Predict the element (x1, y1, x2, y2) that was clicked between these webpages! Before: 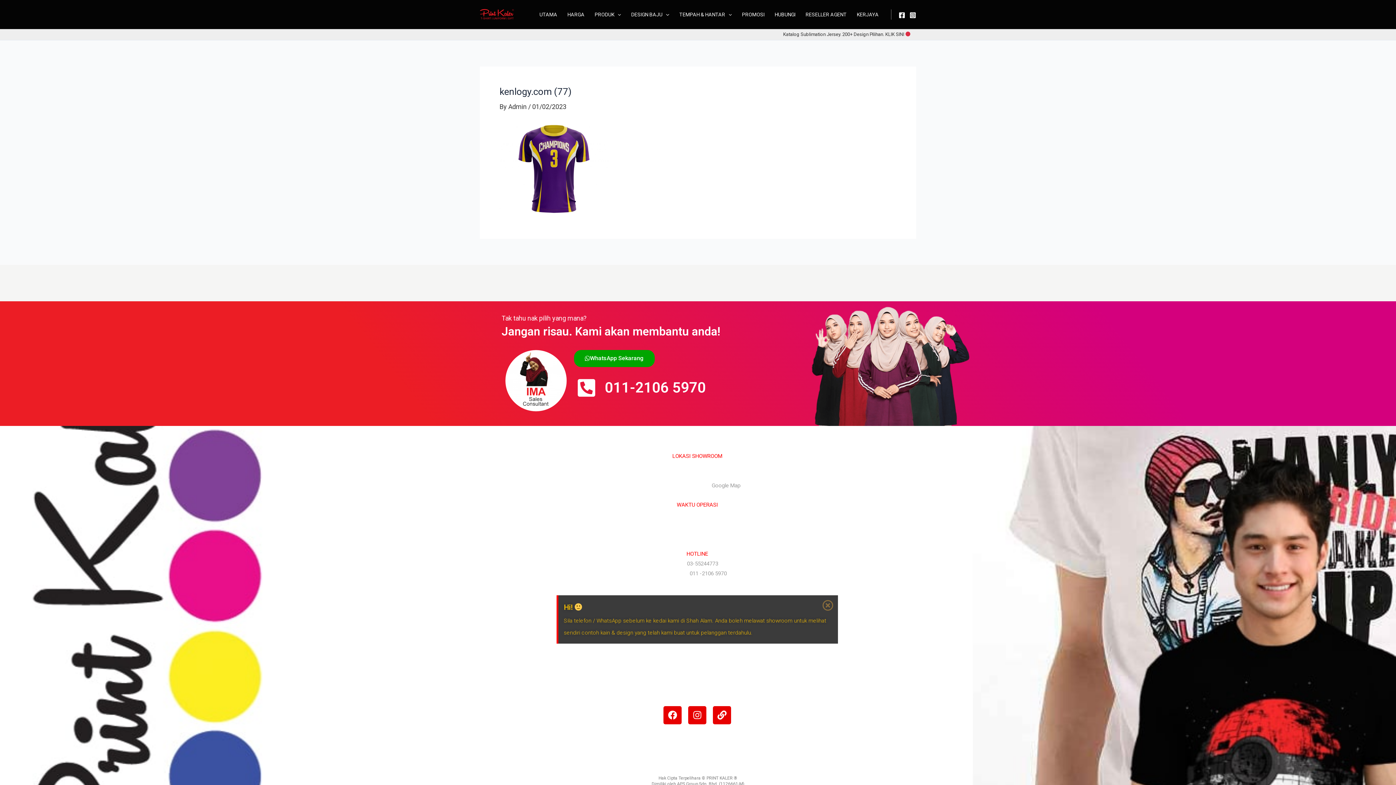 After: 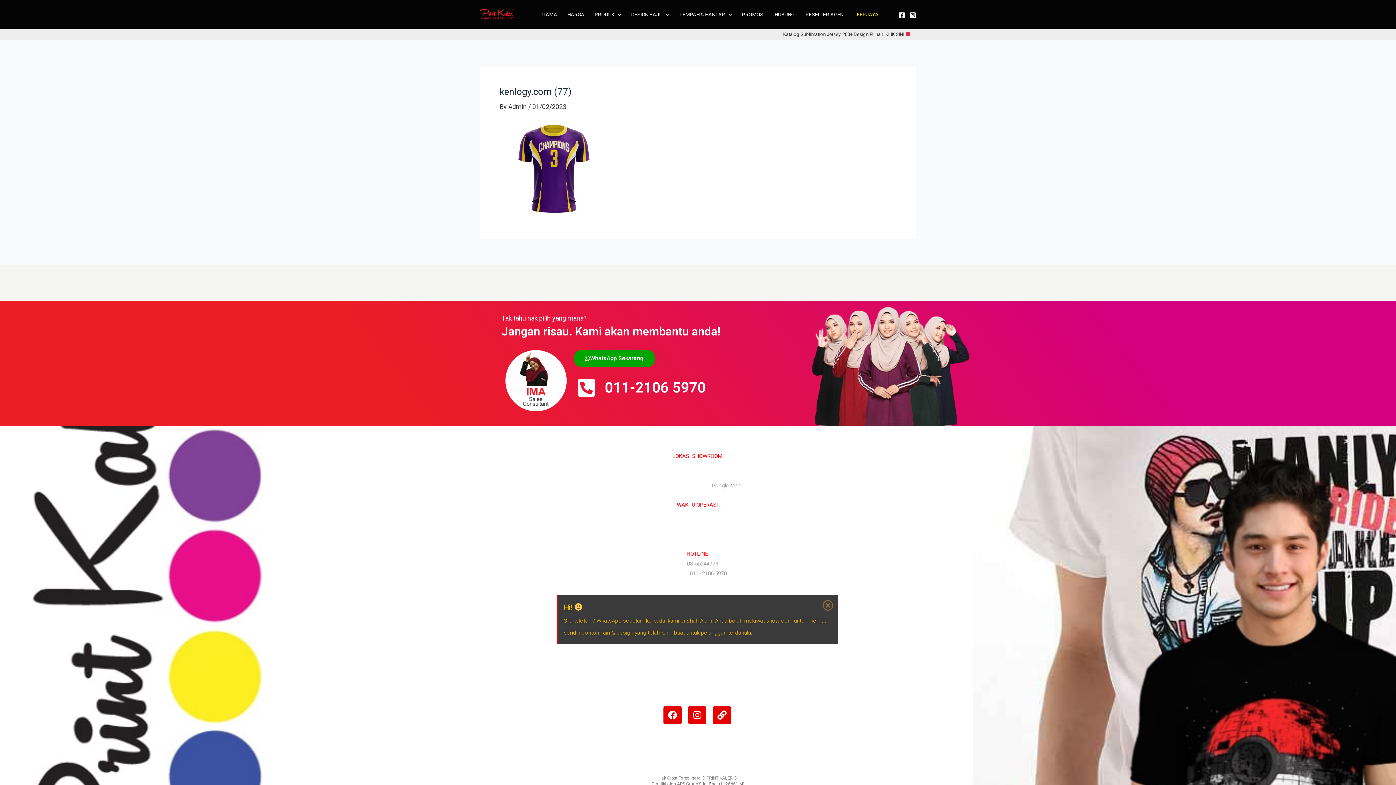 Action: label: KERJAYA bbox: (851, 0, 883, 29)